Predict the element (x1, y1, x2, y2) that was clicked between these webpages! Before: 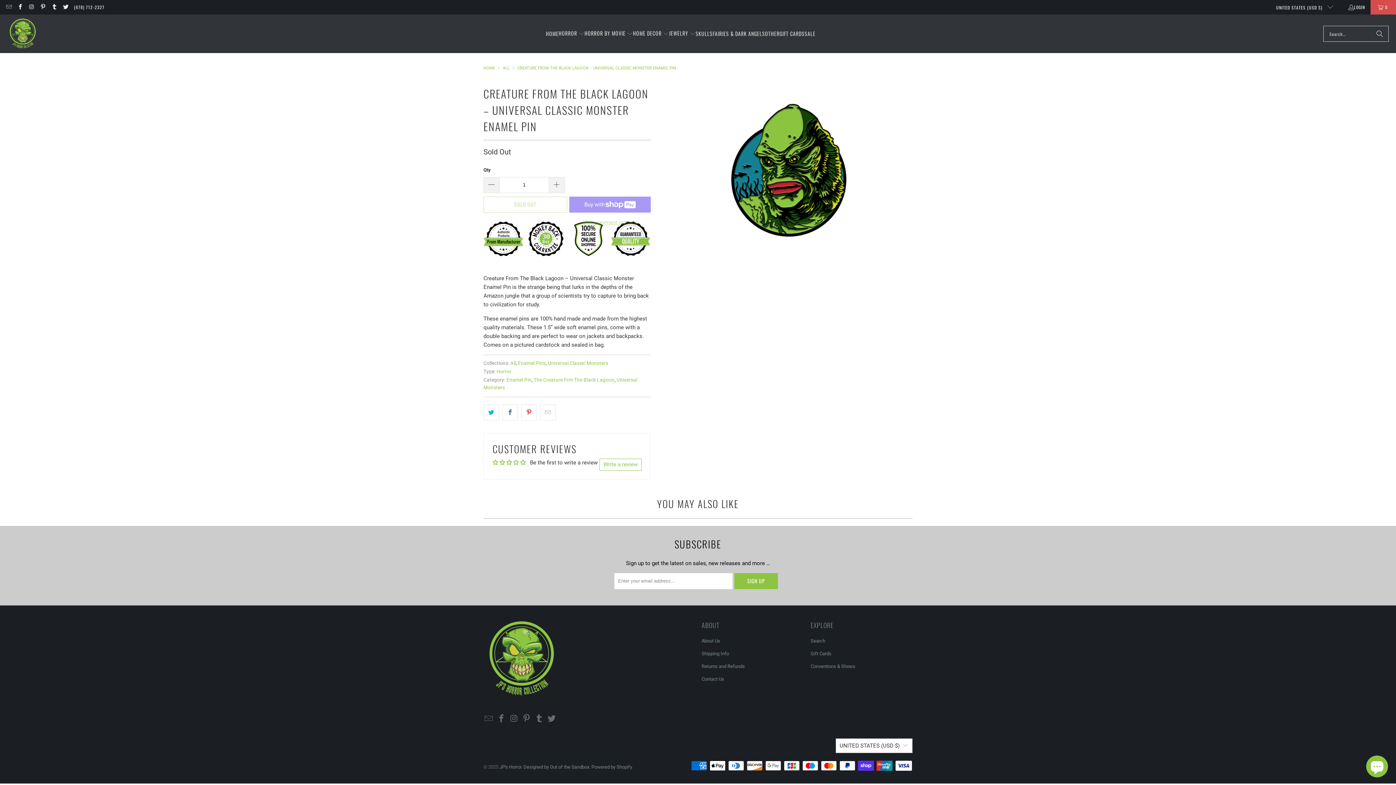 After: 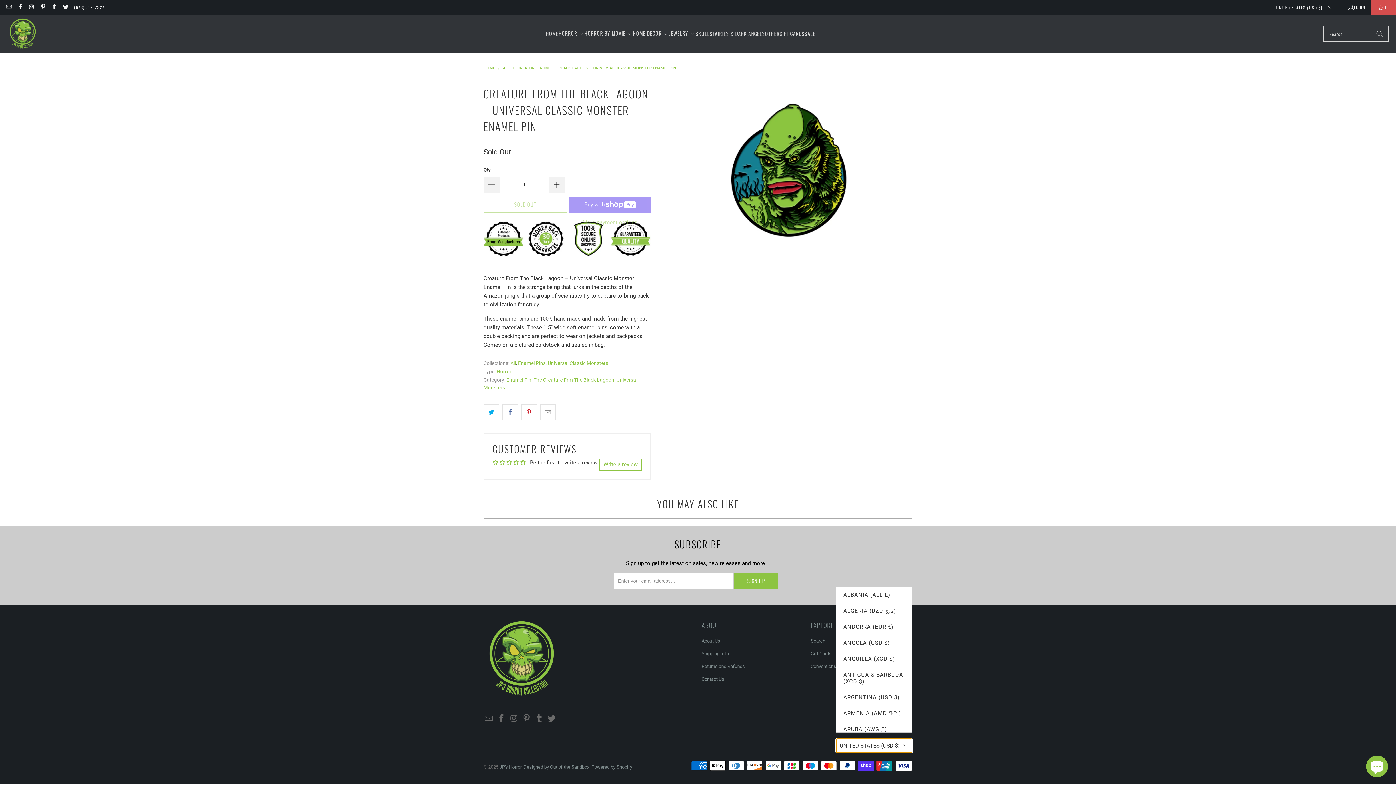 Action: label: UNITED STATES (USD $) bbox: (835, 738, 912, 753)